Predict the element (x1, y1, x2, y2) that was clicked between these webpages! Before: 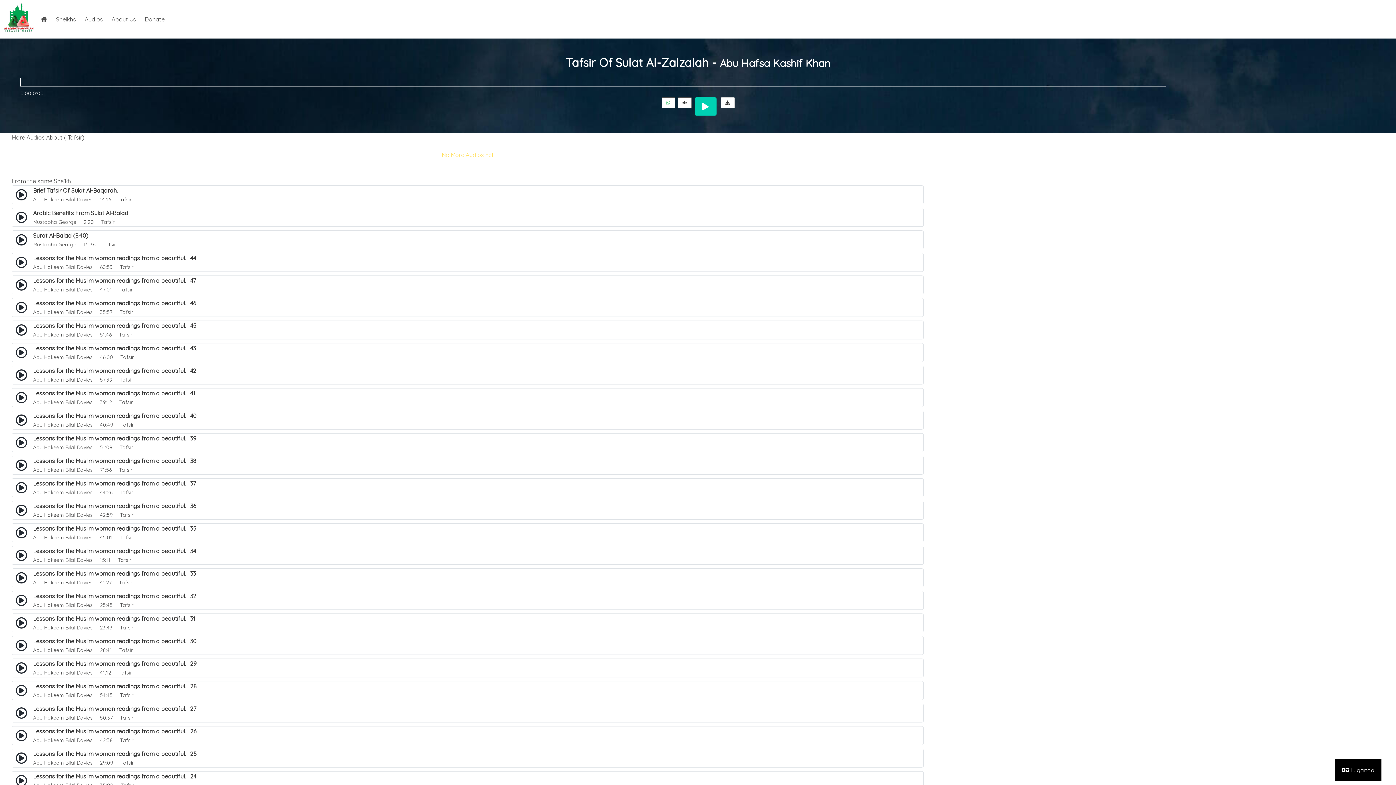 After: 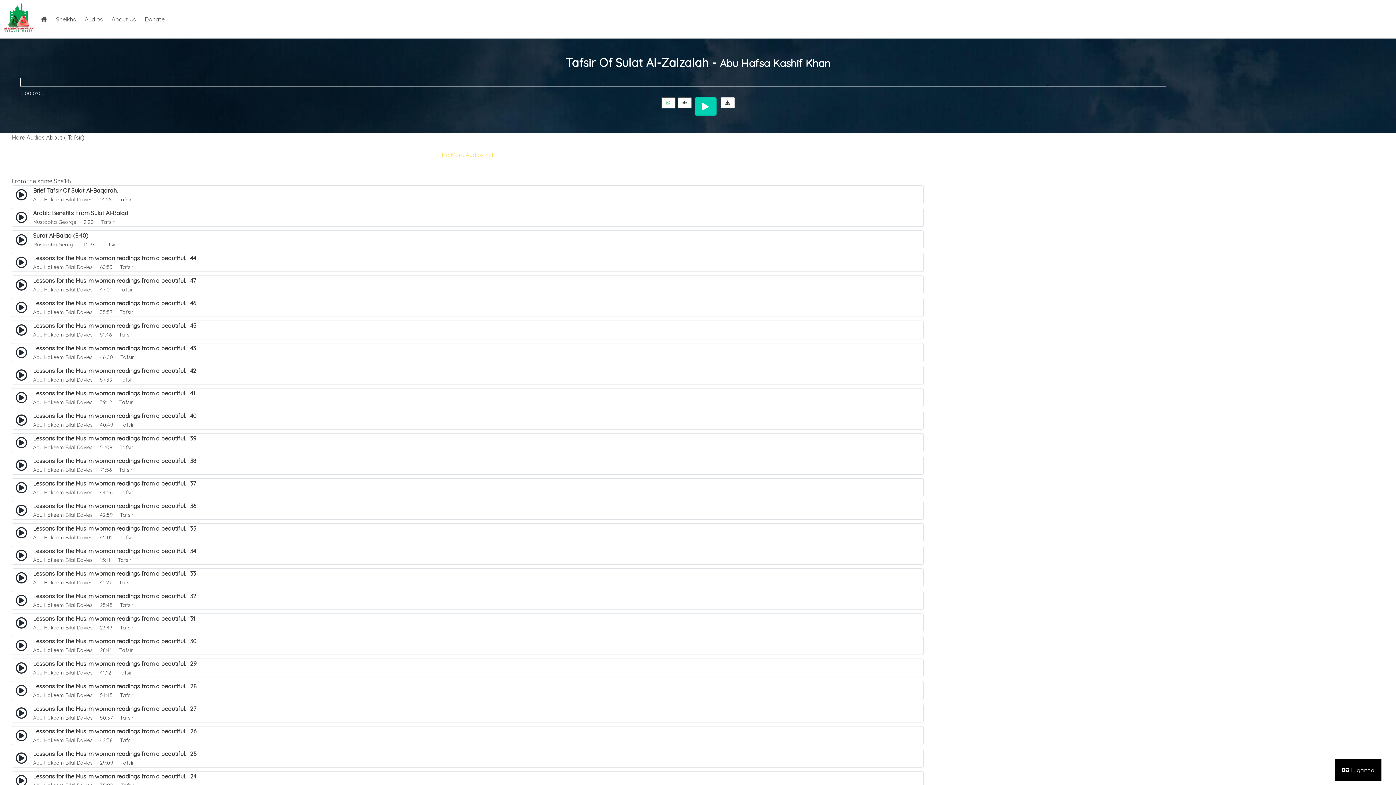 Action: bbox: (661, 97, 675, 108)